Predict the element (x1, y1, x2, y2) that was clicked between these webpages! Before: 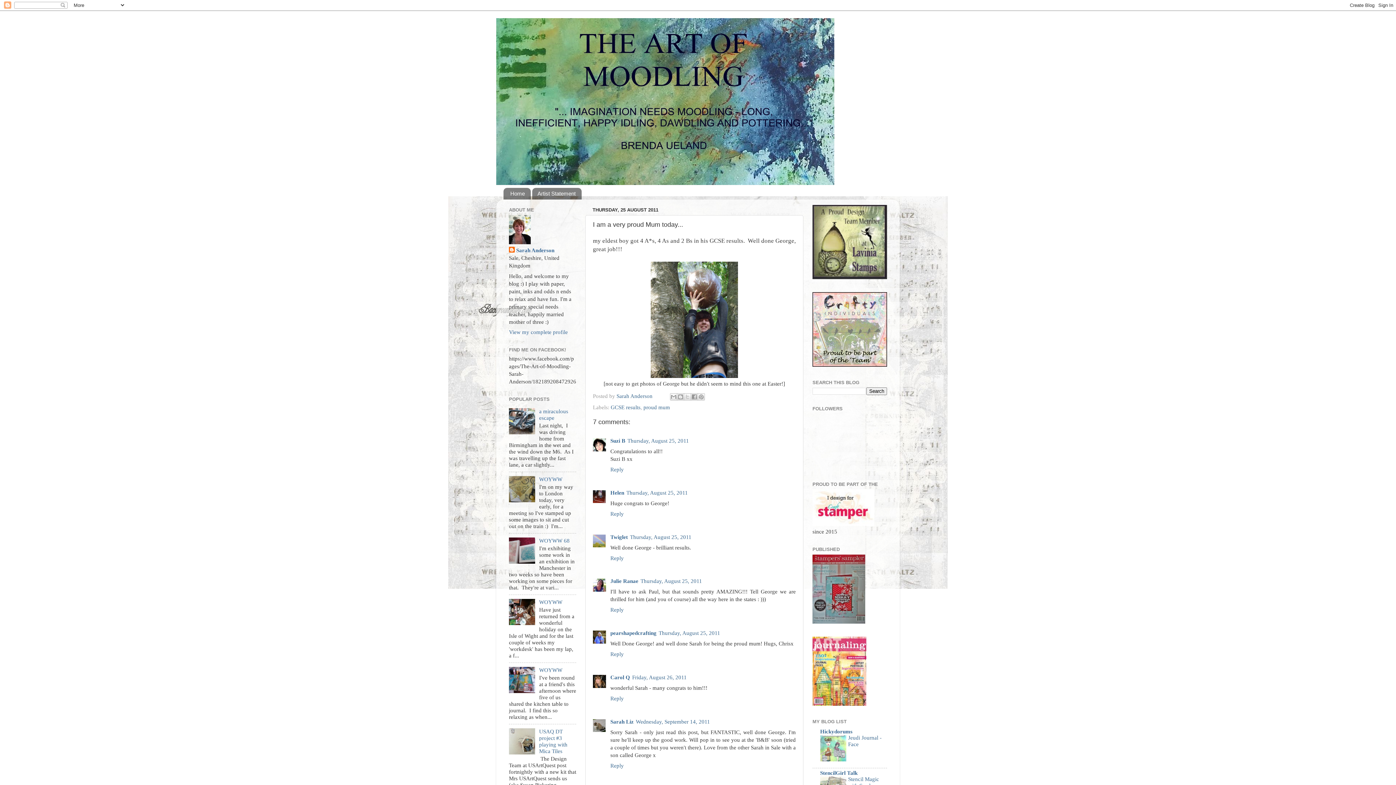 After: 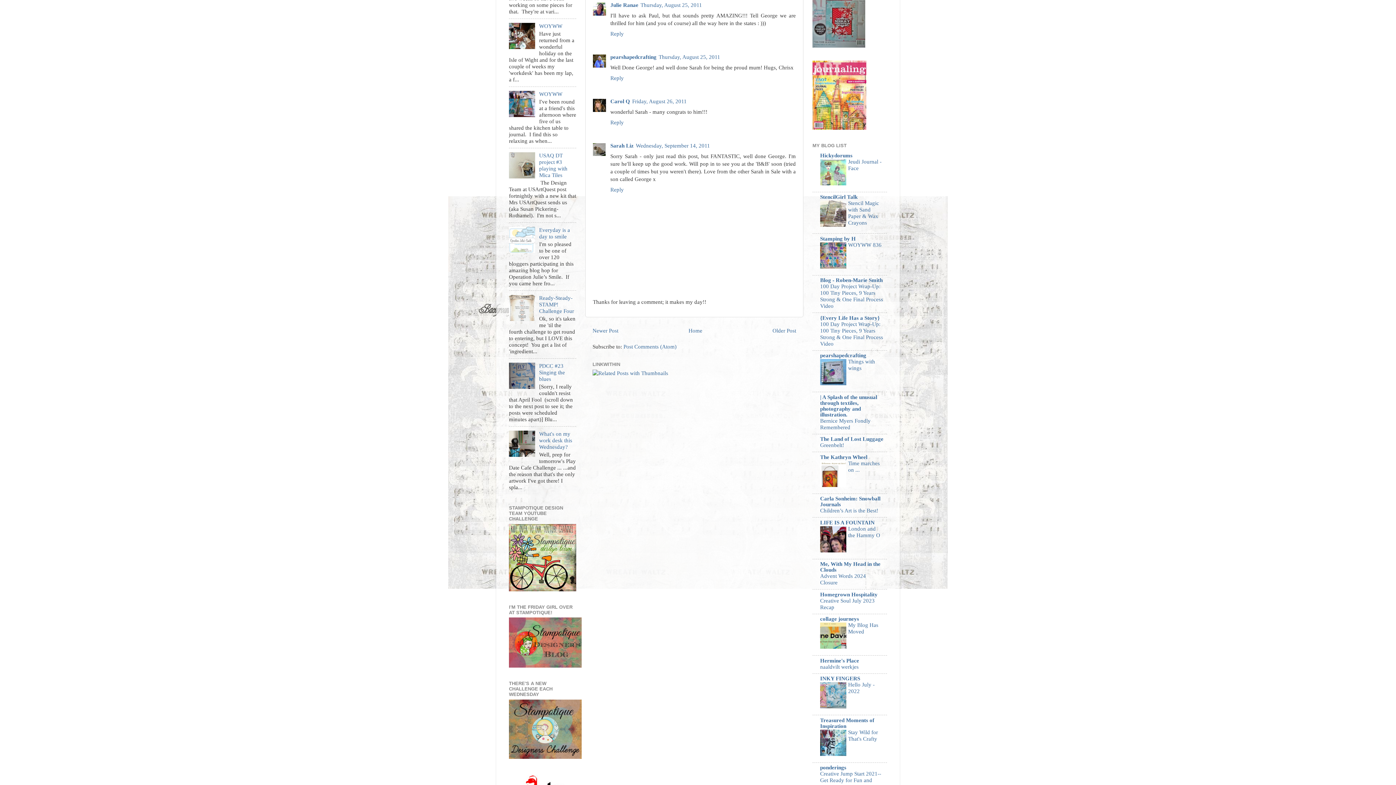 Action: label: Thursday, August 25, 2011 bbox: (640, 578, 702, 584)